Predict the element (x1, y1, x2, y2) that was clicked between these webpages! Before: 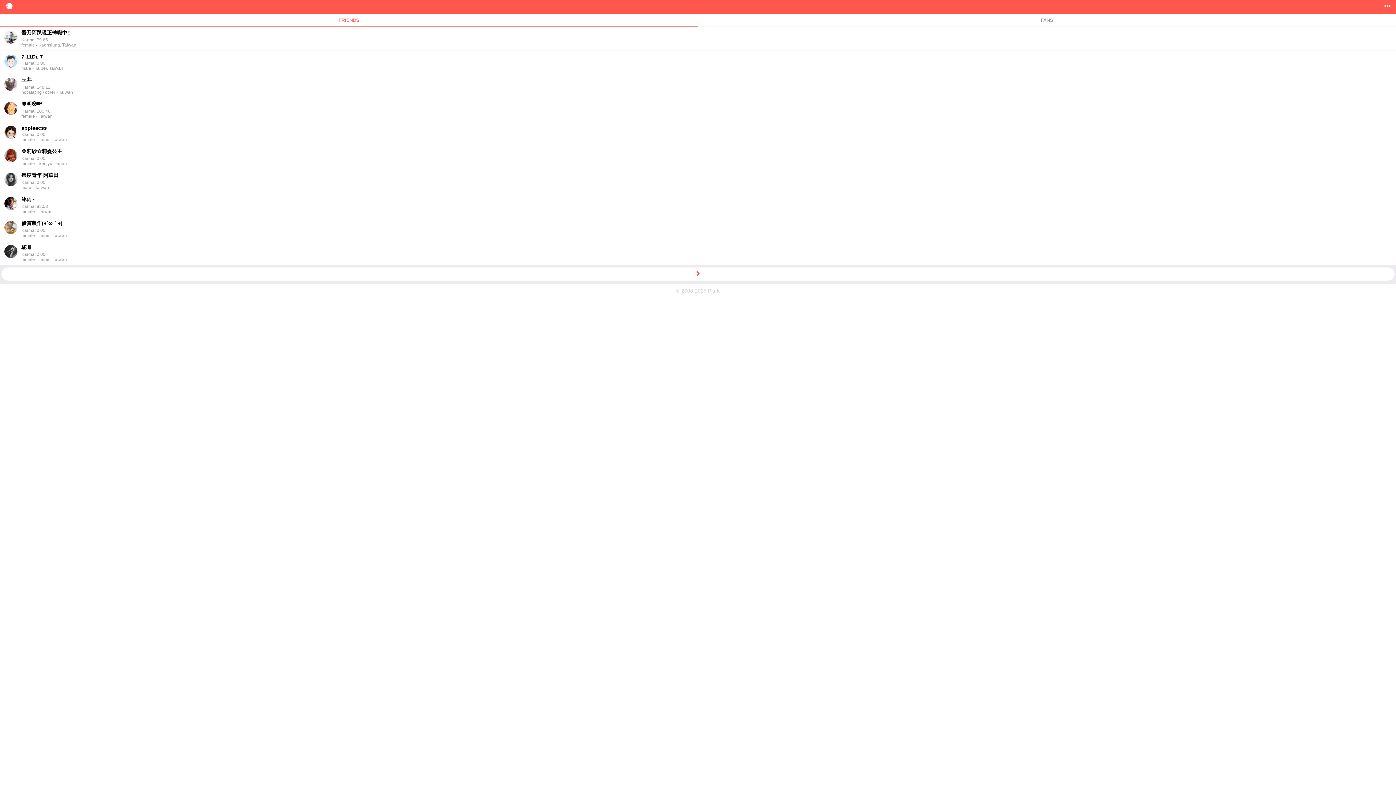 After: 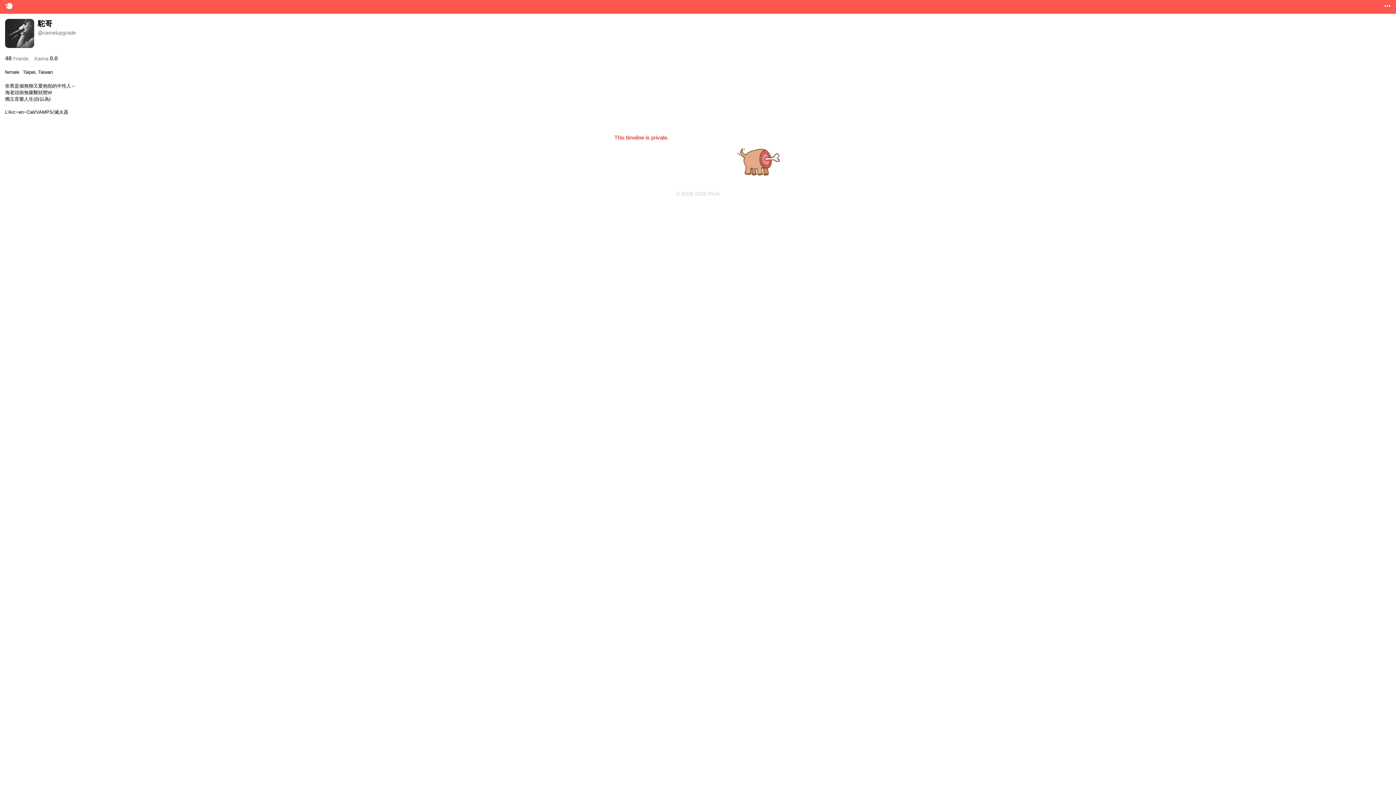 Action: label: 駝哥 bbox: (21, 244, 31, 250)